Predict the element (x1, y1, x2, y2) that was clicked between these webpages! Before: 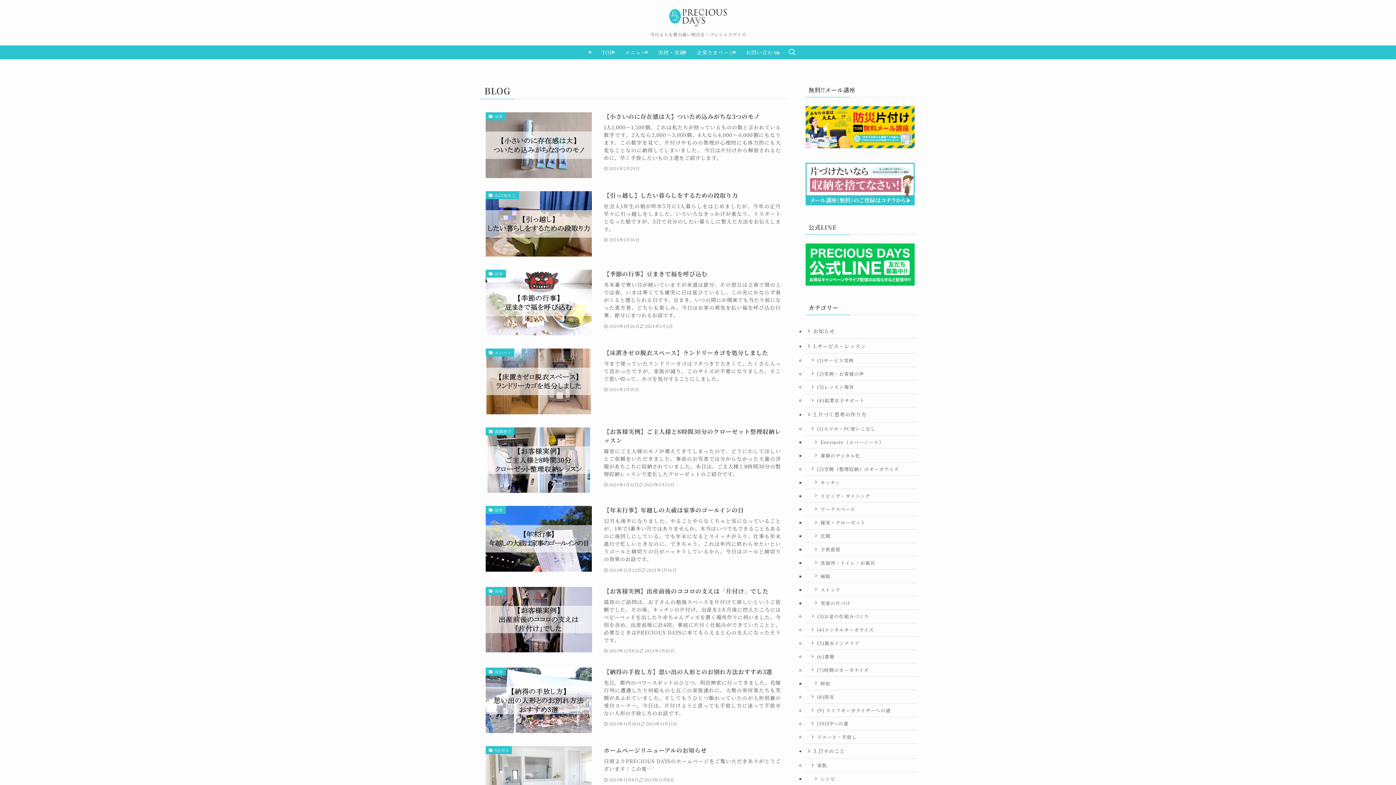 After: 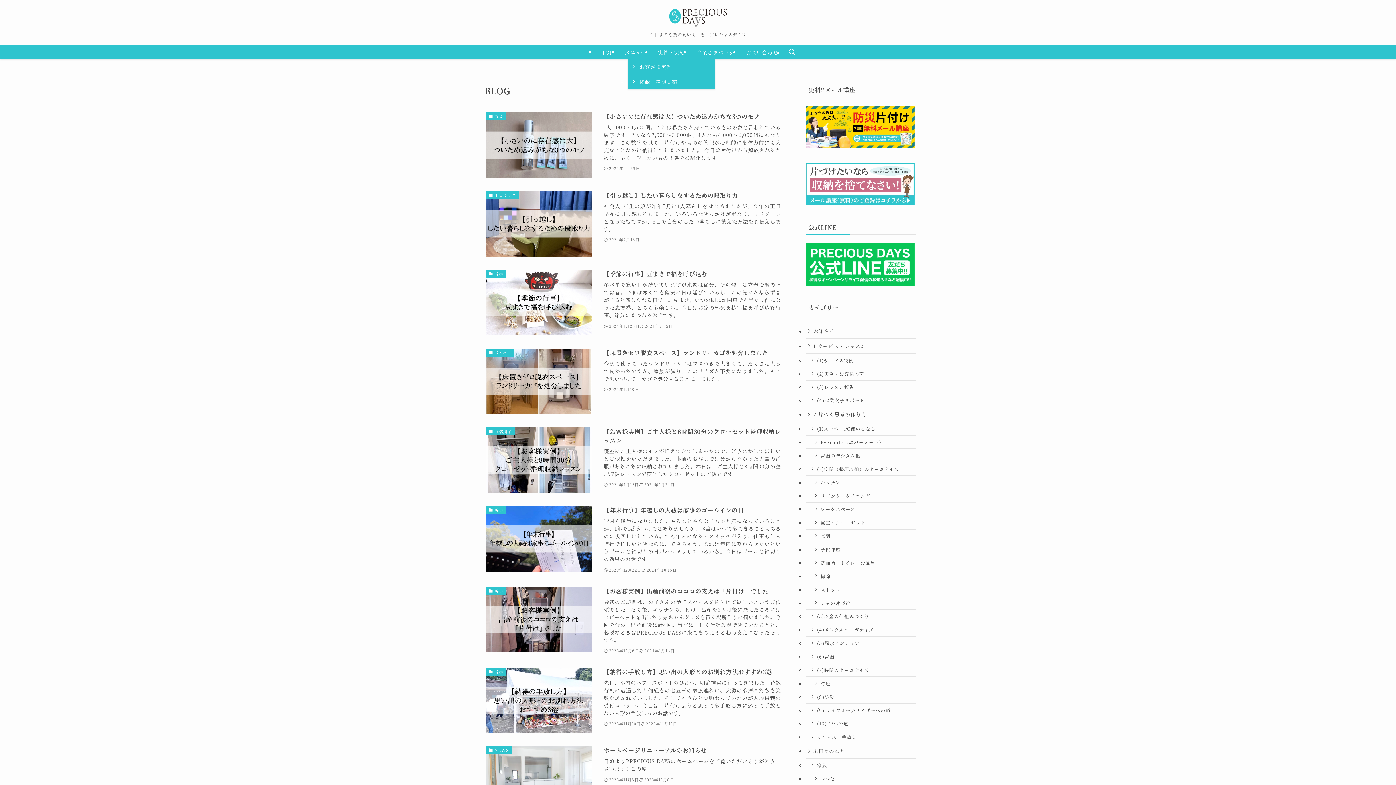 Action: bbox: (652, 45, 690, 59) label: 実例・実績